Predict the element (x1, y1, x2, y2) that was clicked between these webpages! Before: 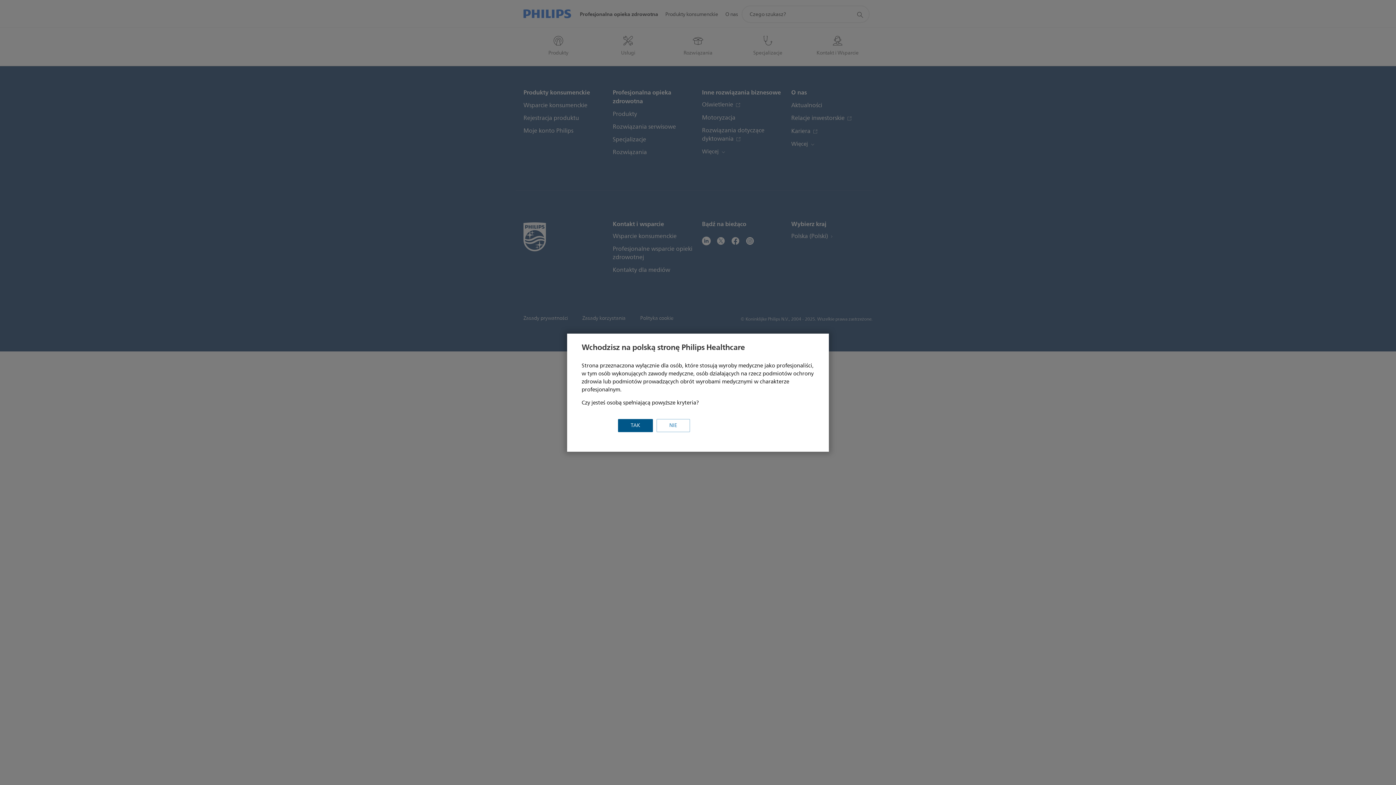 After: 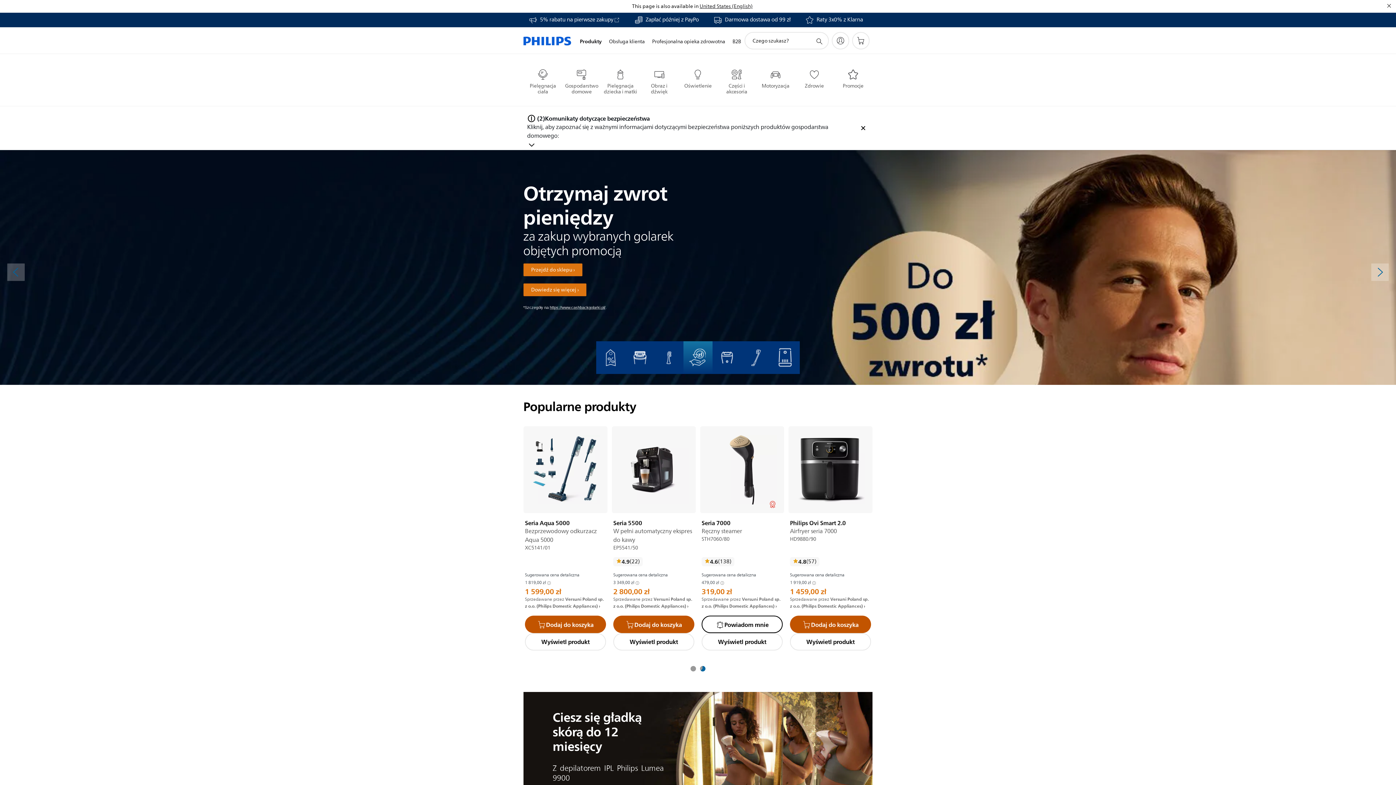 Action: label: NIE bbox: (656, 419, 690, 432)